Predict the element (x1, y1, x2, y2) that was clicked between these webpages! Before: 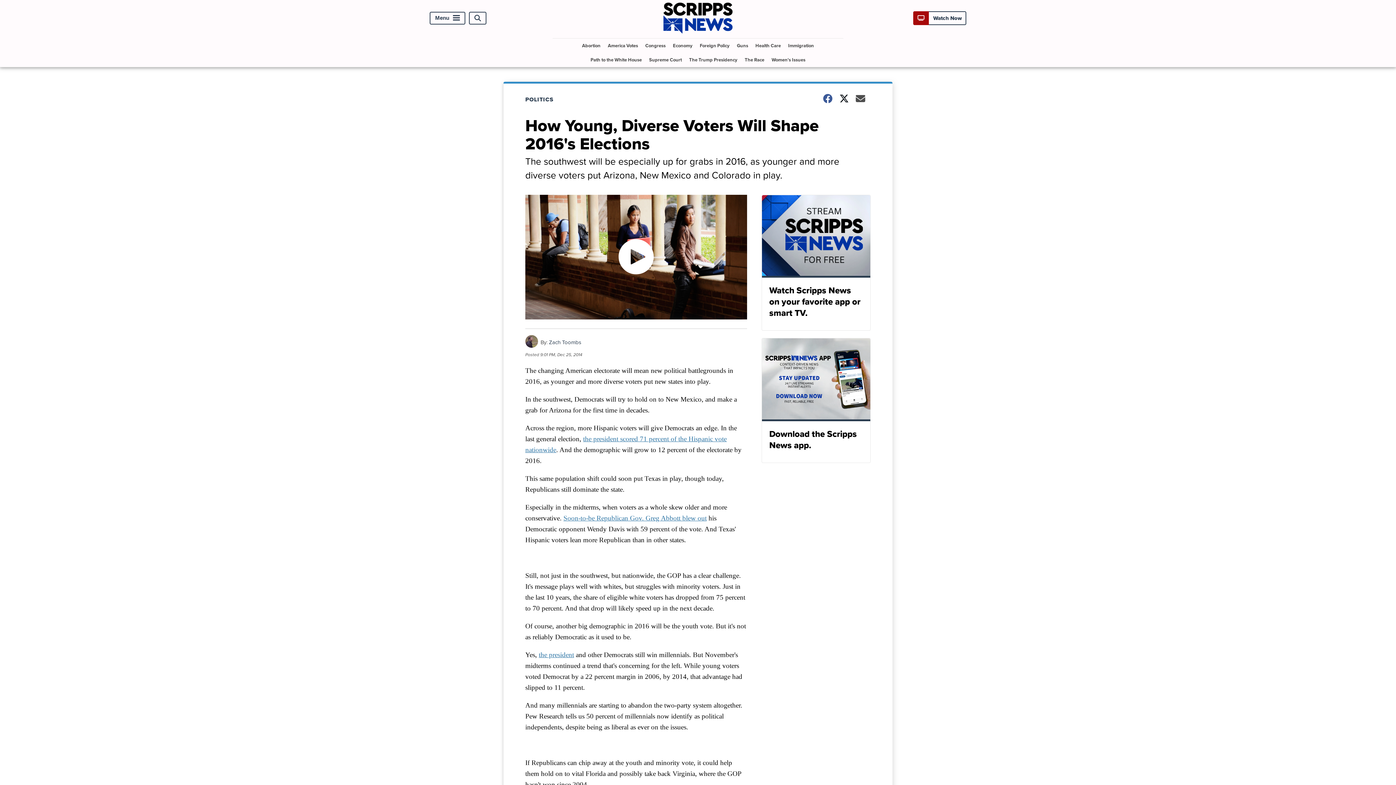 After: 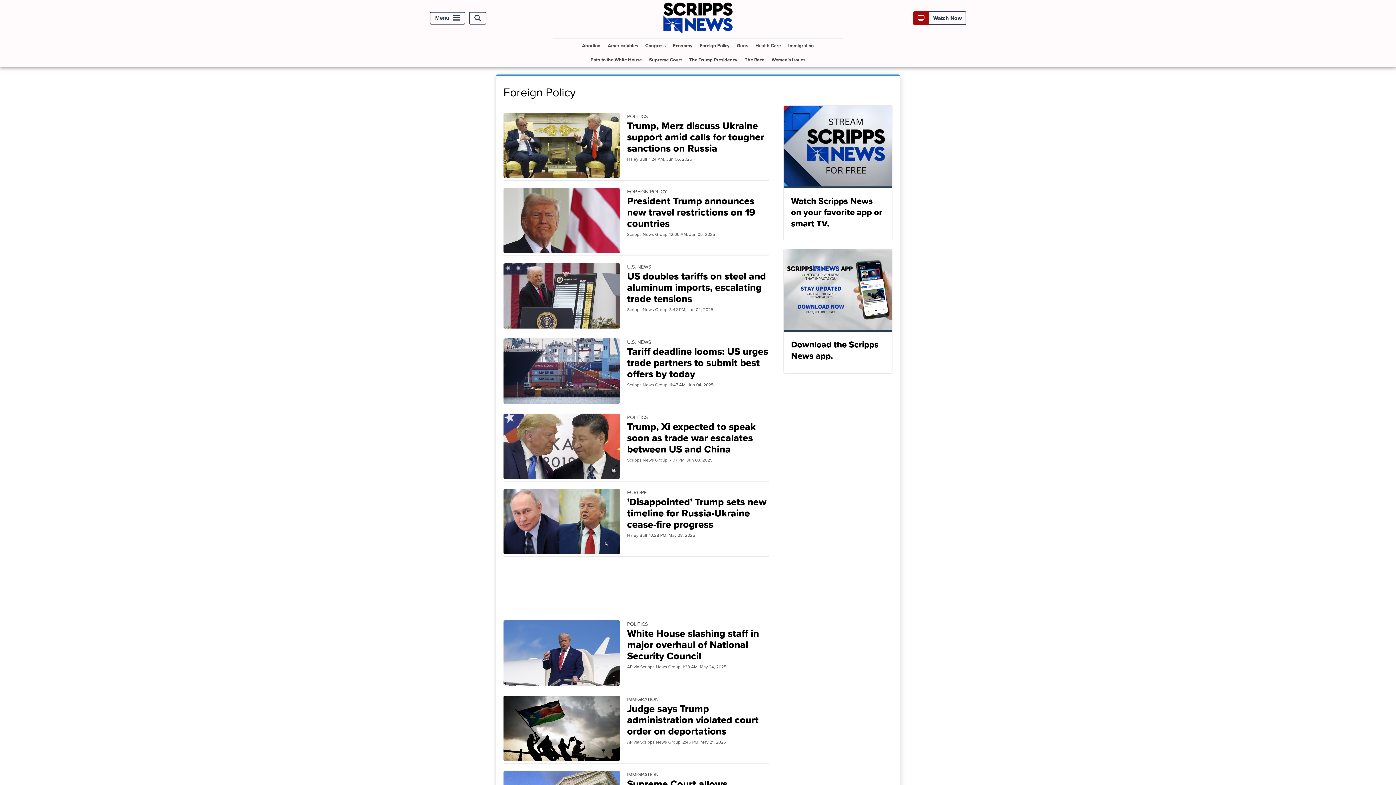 Action: bbox: (697, 38, 732, 52) label: Foreign Policy